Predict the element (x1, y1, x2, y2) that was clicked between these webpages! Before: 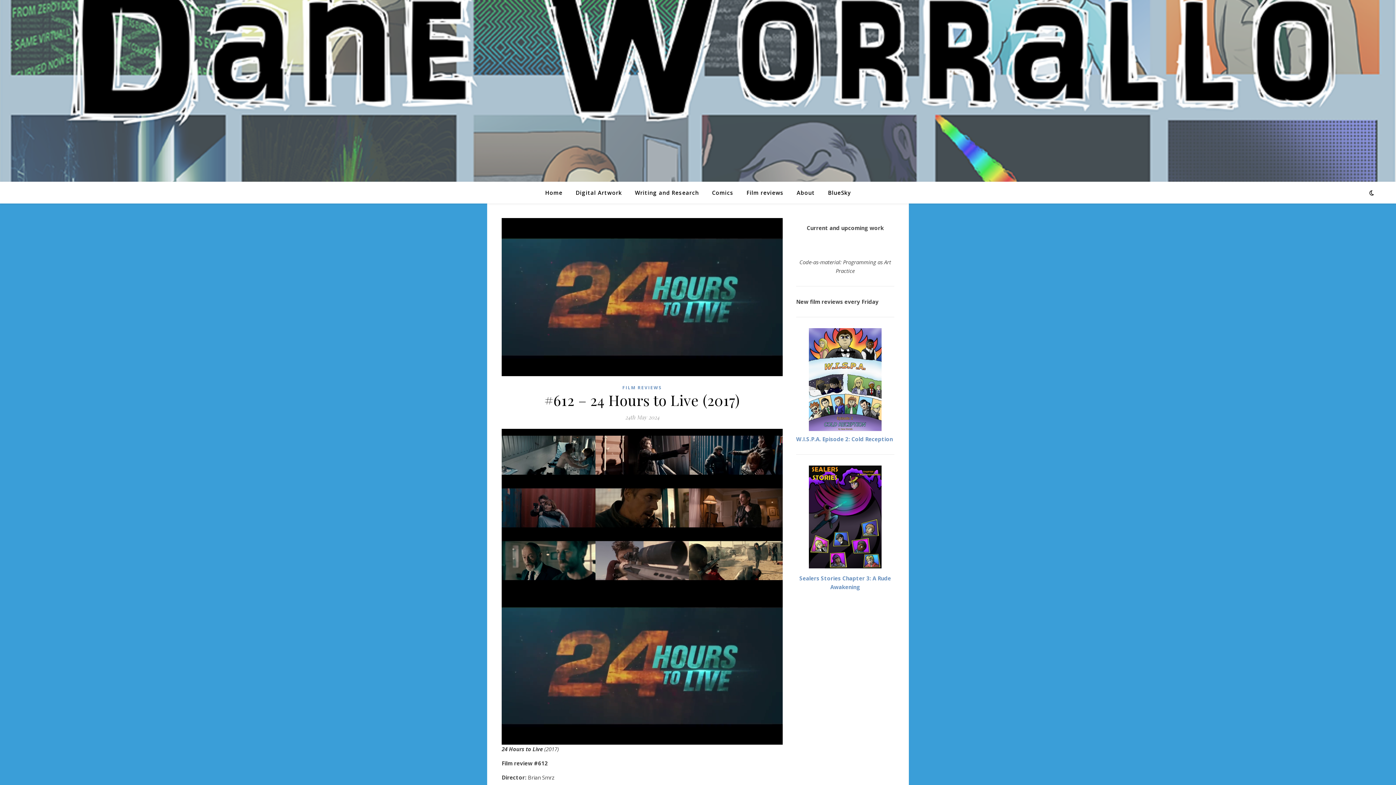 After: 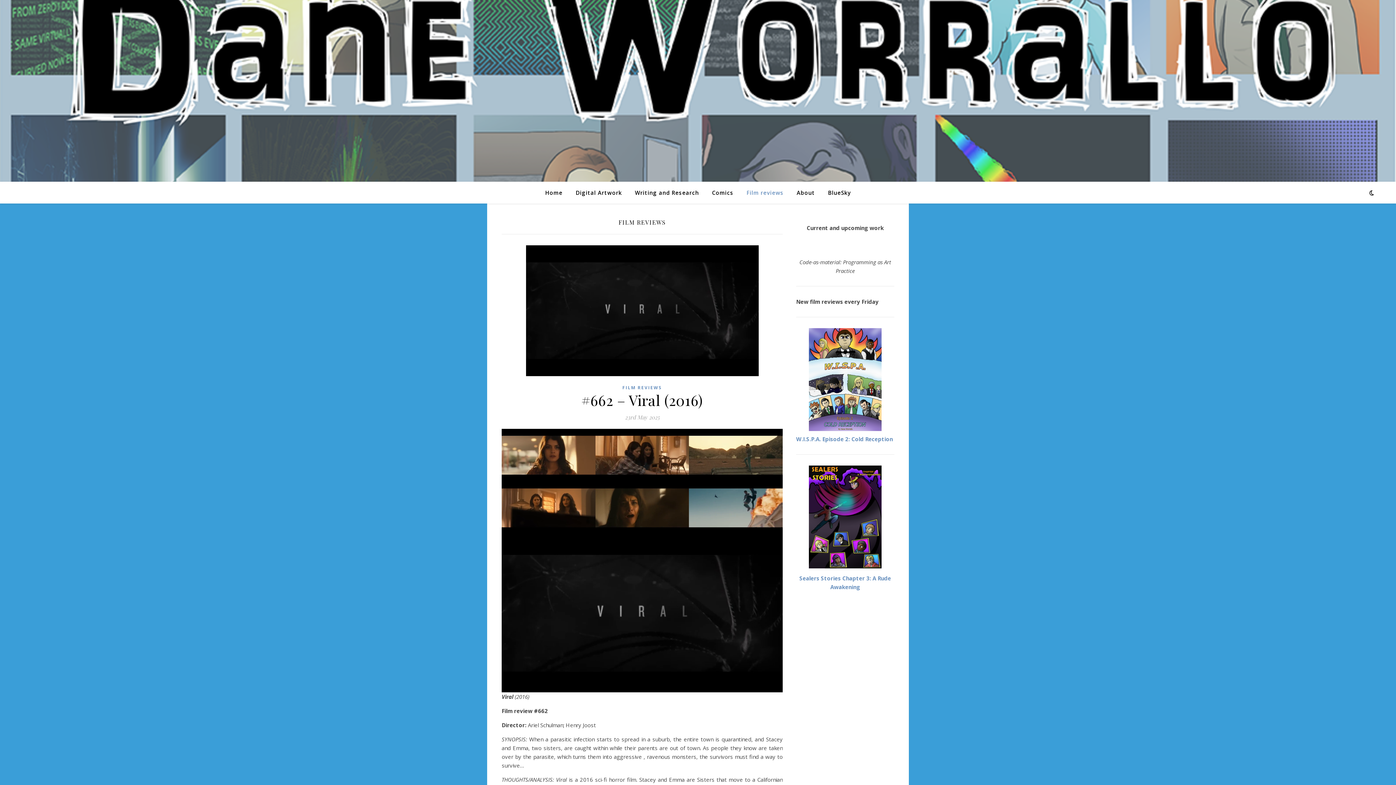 Action: bbox: (622, 383, 662, 392) label: FILM REVIEWS